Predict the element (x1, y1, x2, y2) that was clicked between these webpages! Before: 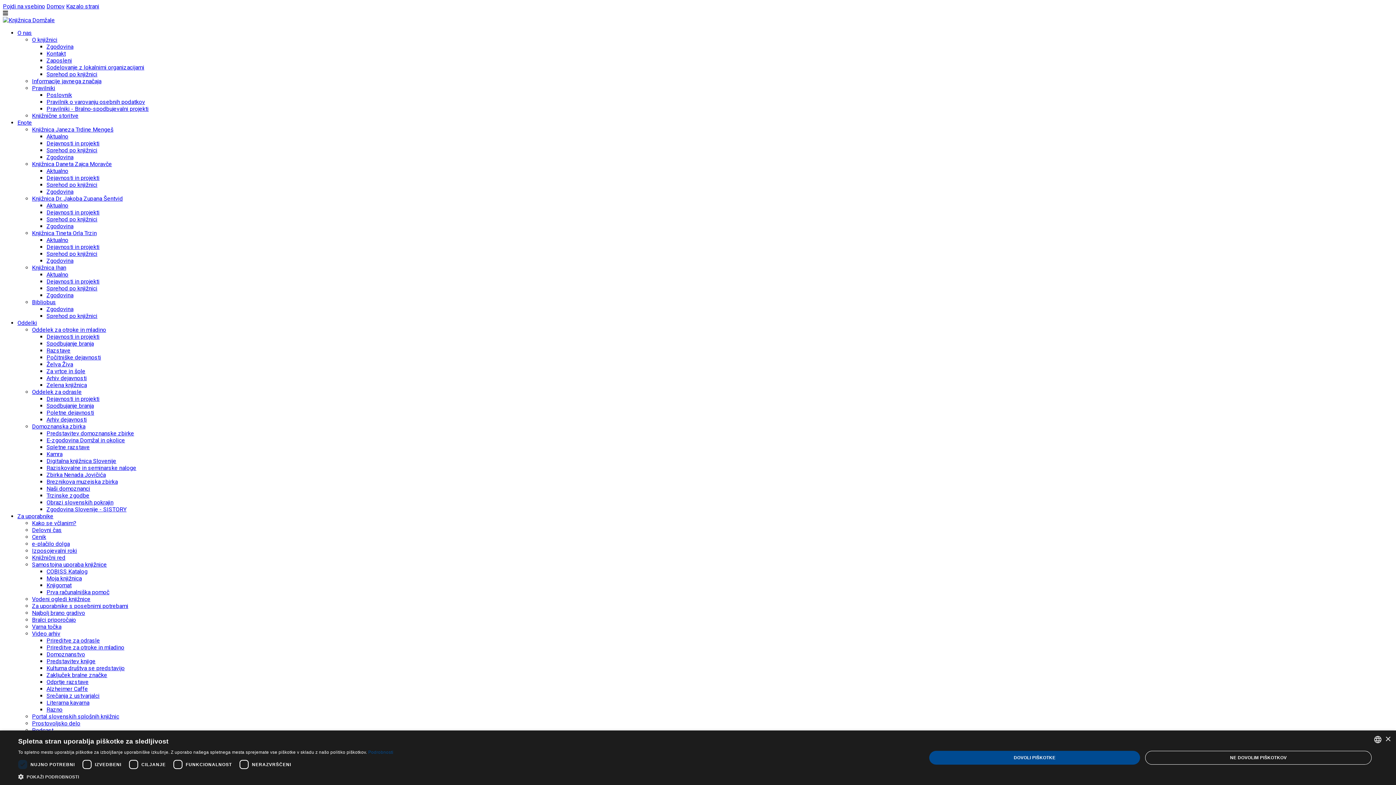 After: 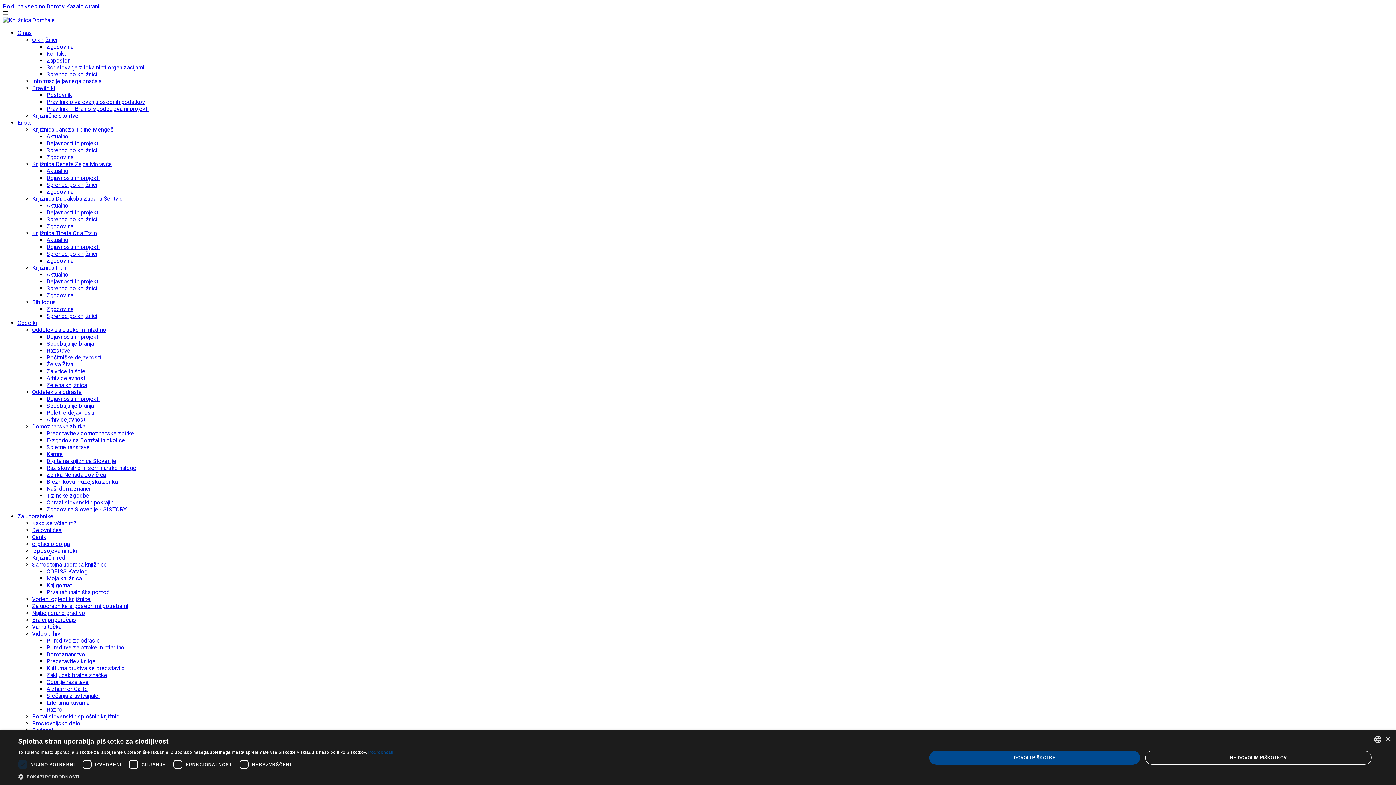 Action: label: Oddelek za otroke in mladino bbox: (32, 326, 106, 333)